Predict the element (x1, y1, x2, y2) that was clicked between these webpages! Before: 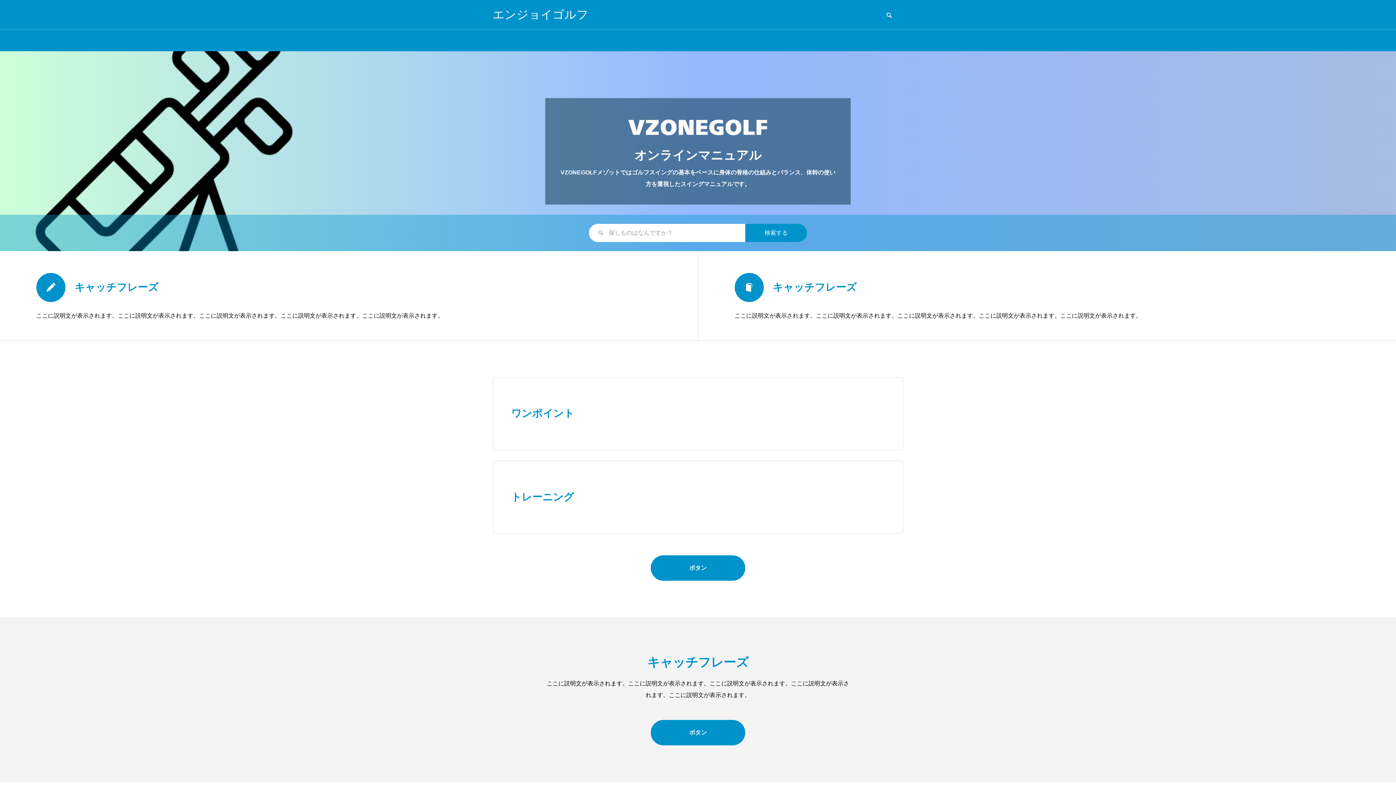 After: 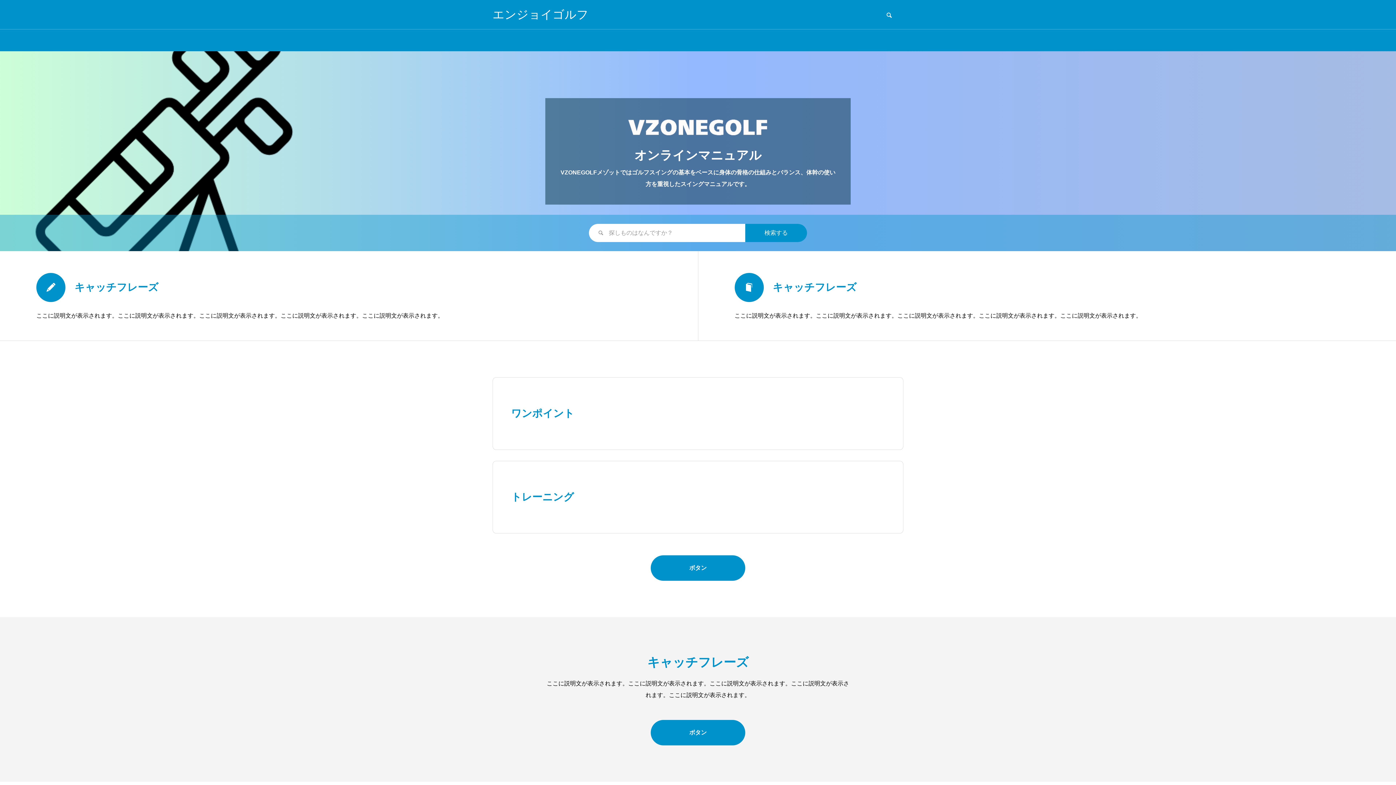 Action: label: エンジョイゴルフ bbox: (492, 0, 588, 29)